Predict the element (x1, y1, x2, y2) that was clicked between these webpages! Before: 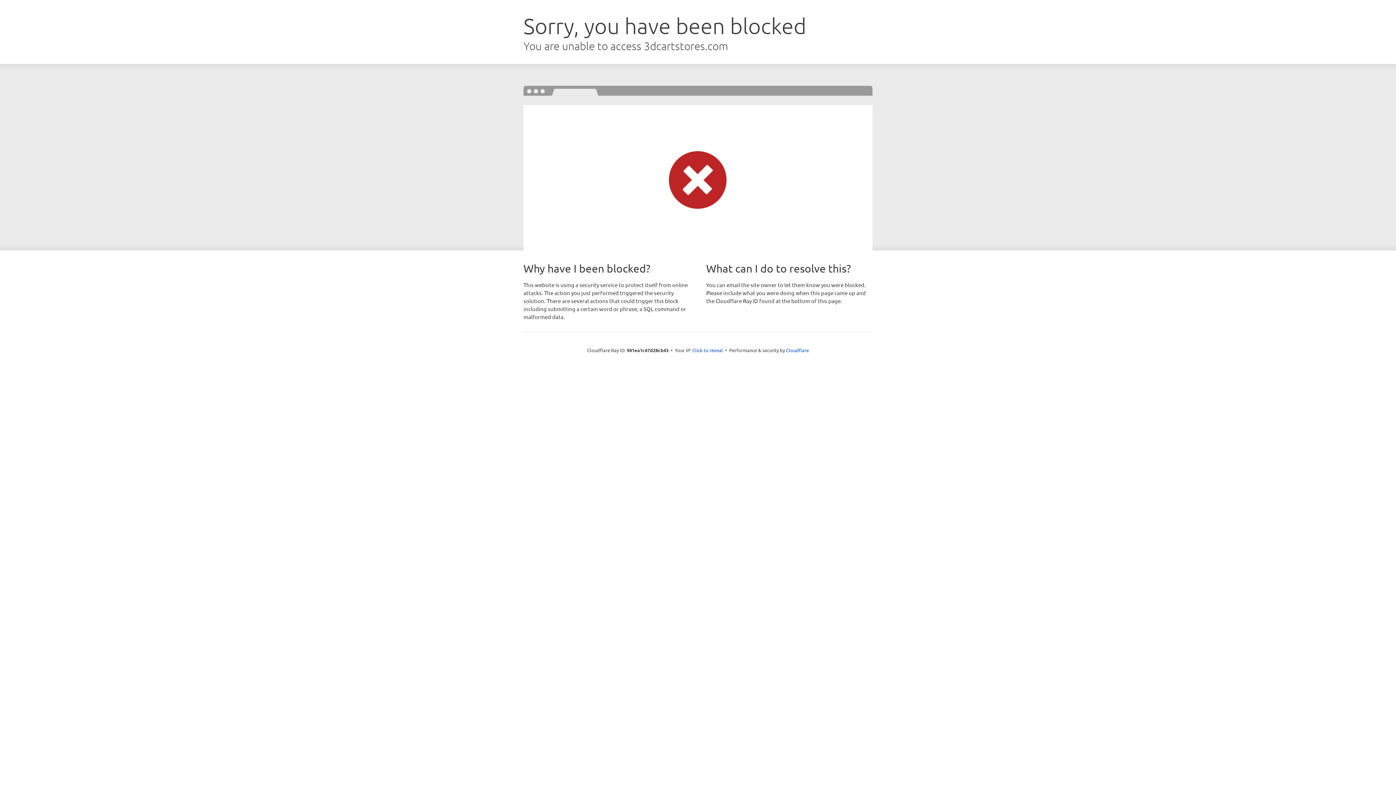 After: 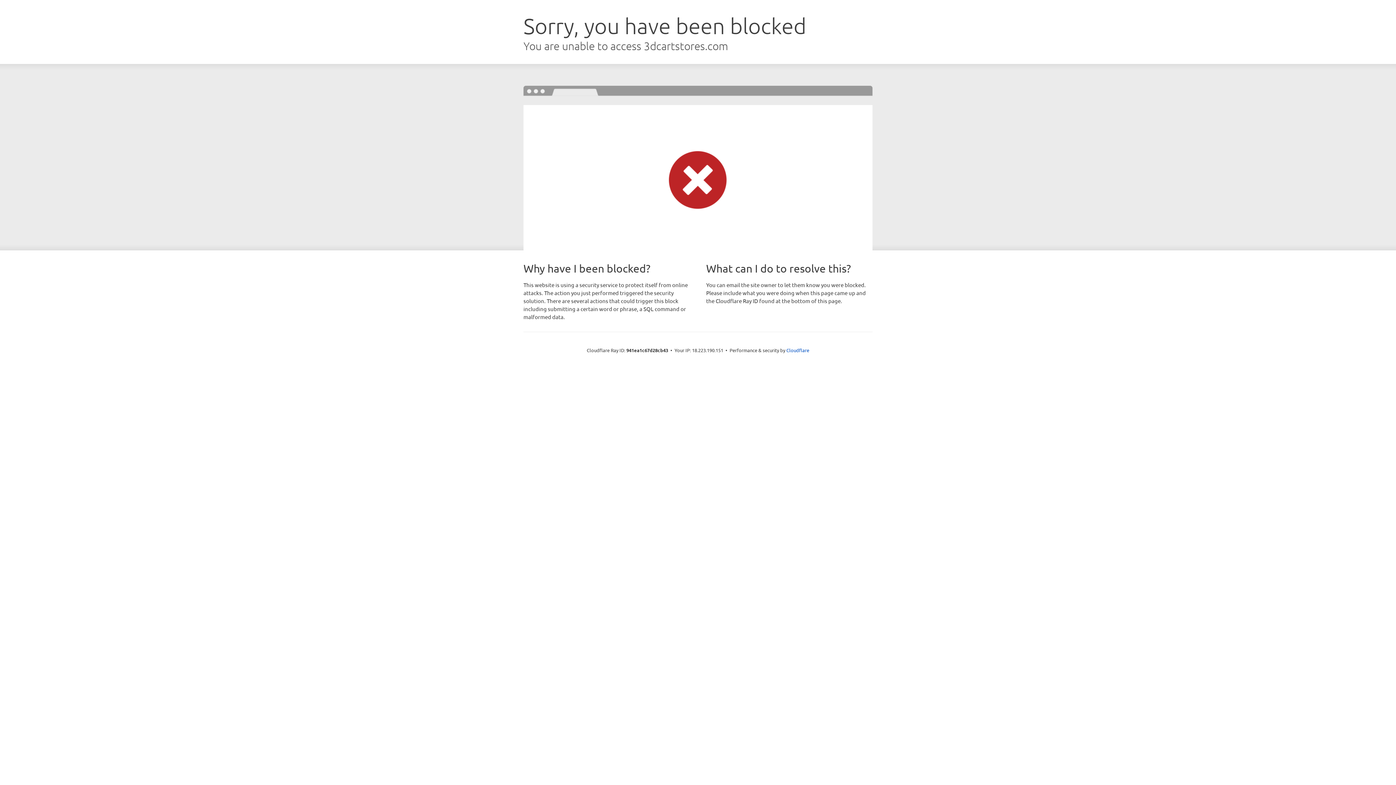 Action: label: Click to reveal bbox: (692, 346, 723, 353)